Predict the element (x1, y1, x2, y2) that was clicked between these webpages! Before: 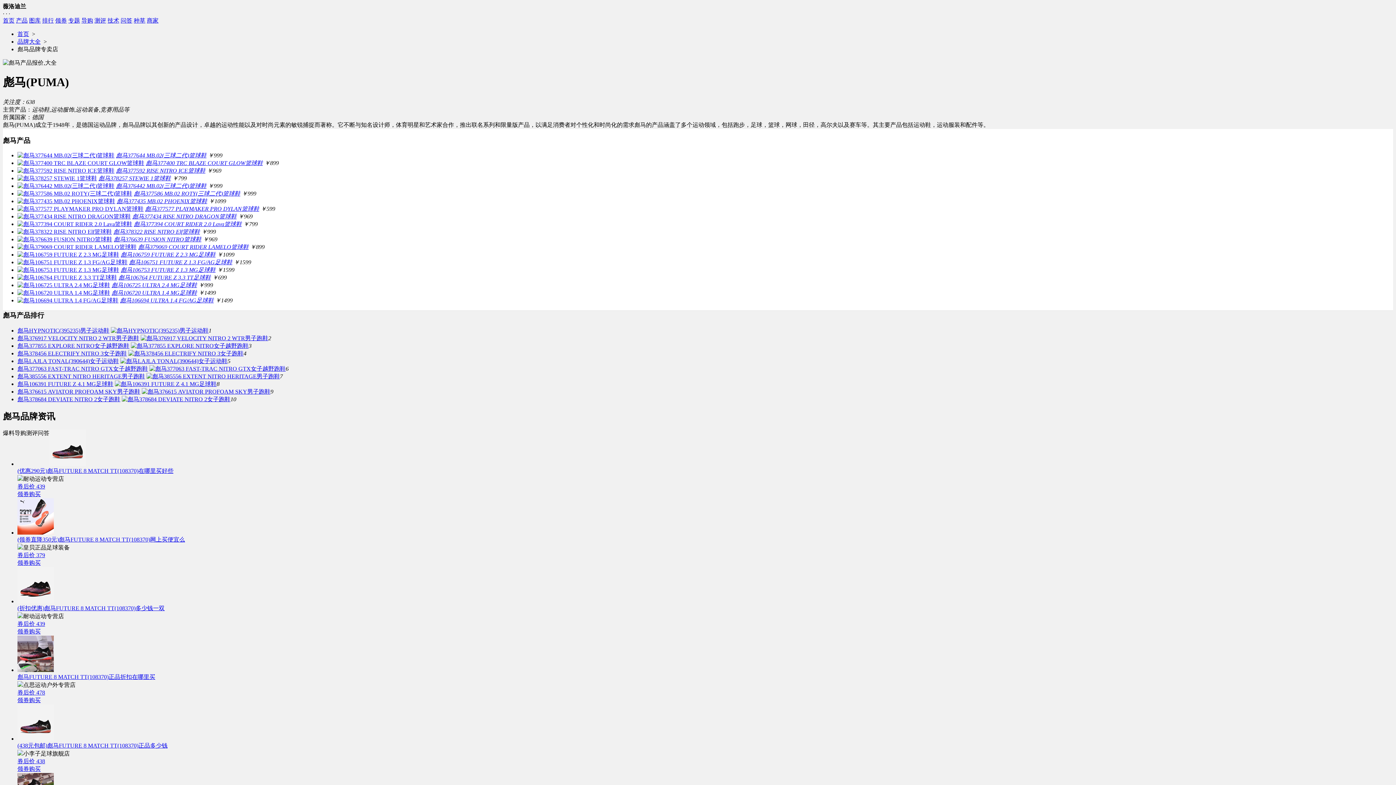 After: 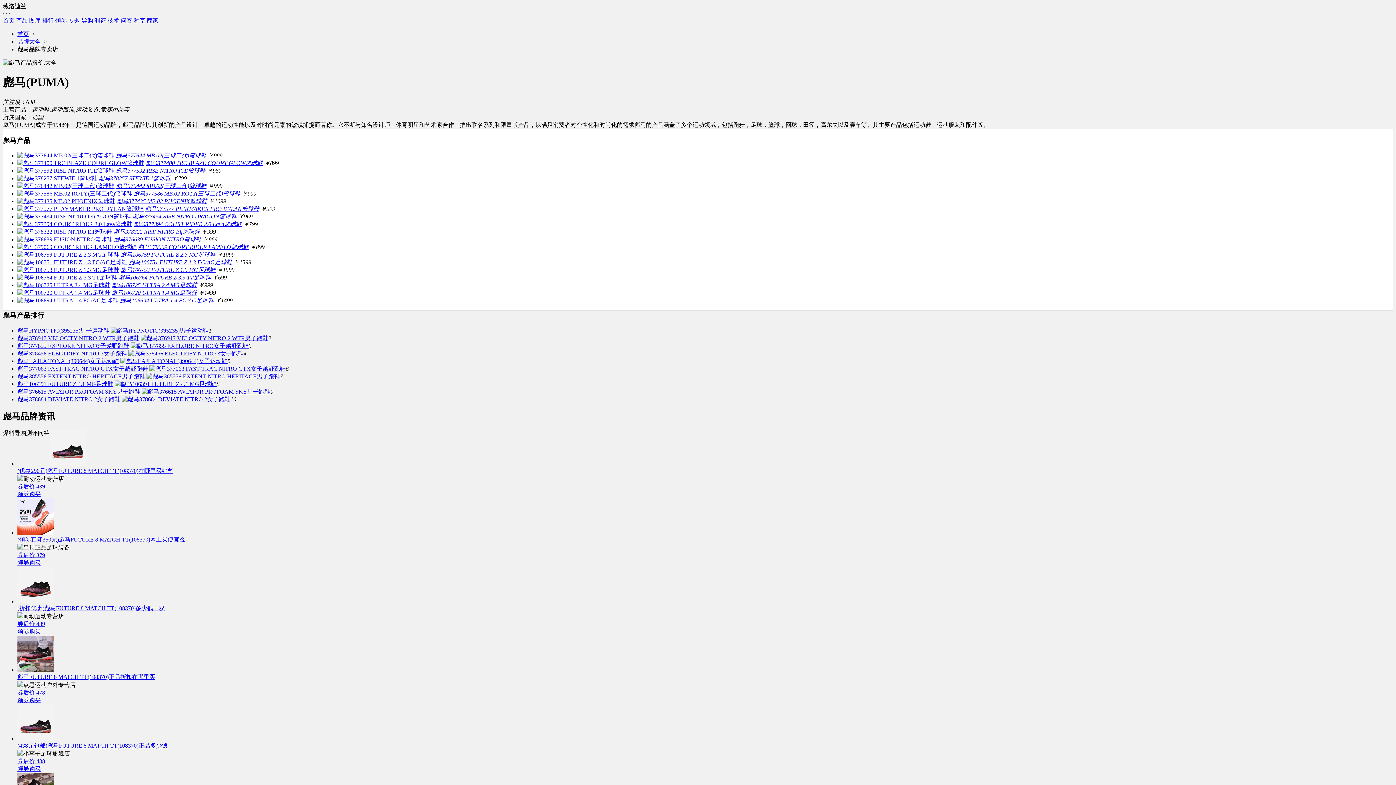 Action: bbox: (17, 175, 97, 181)